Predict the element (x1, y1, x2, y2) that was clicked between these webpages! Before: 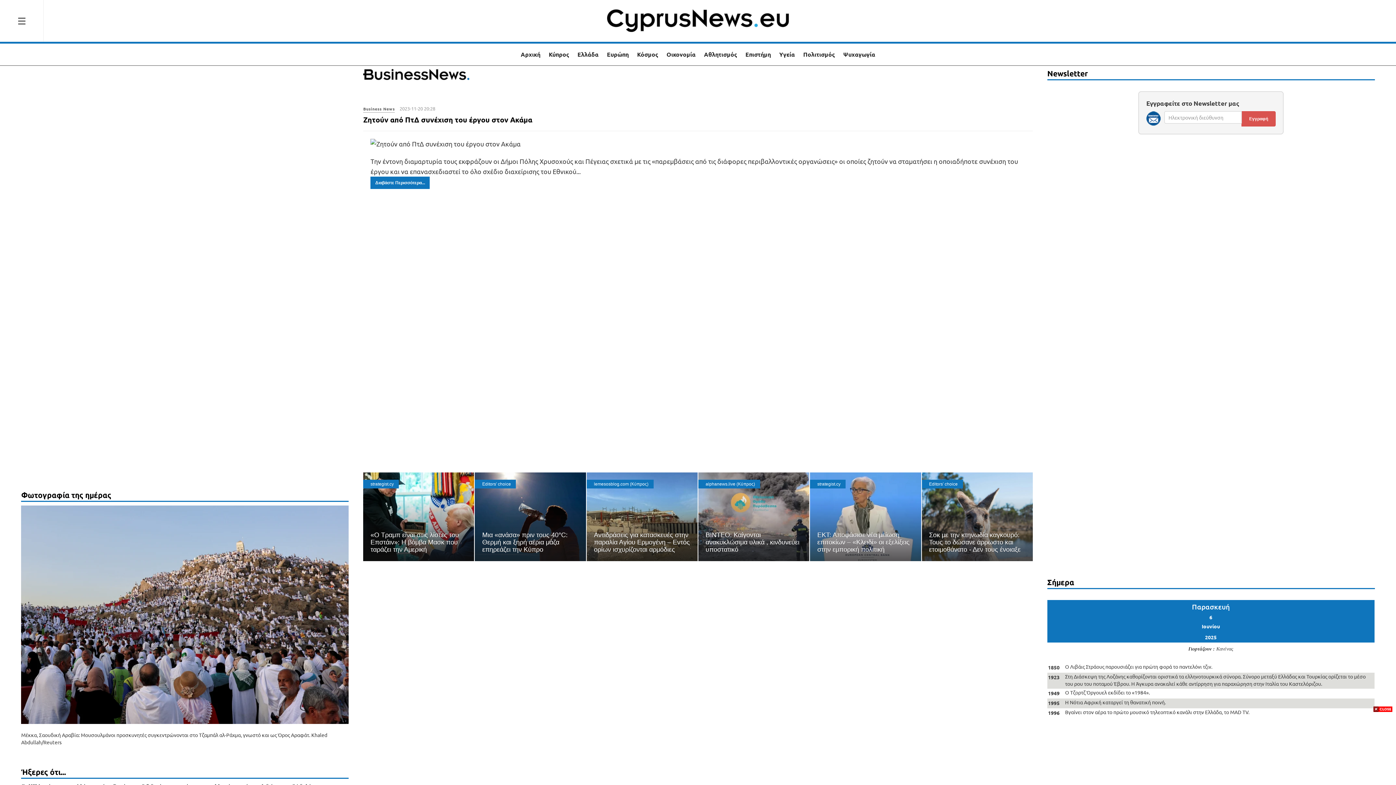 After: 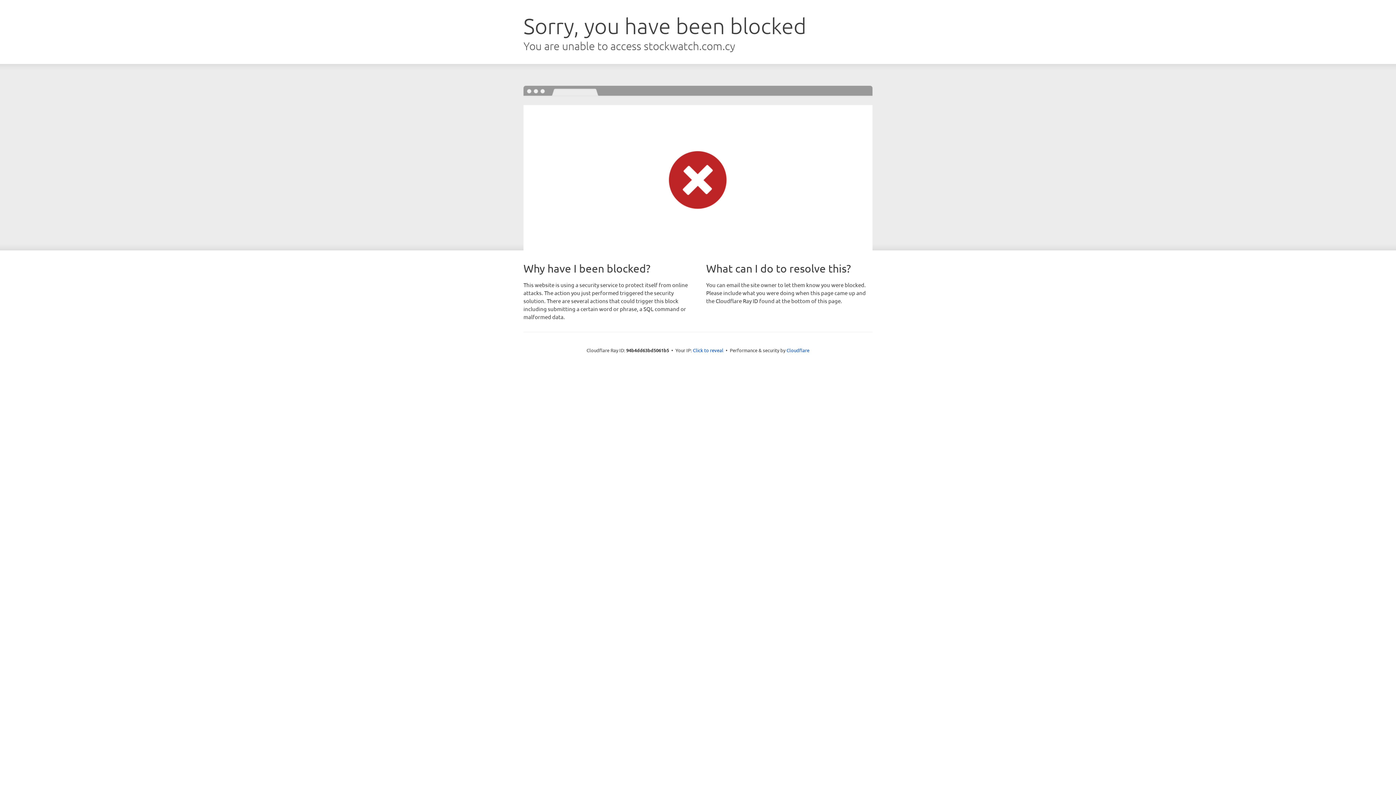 Action: label: Διαβάστε Περισσότερα... bbox: (370, 176, 429, 189)